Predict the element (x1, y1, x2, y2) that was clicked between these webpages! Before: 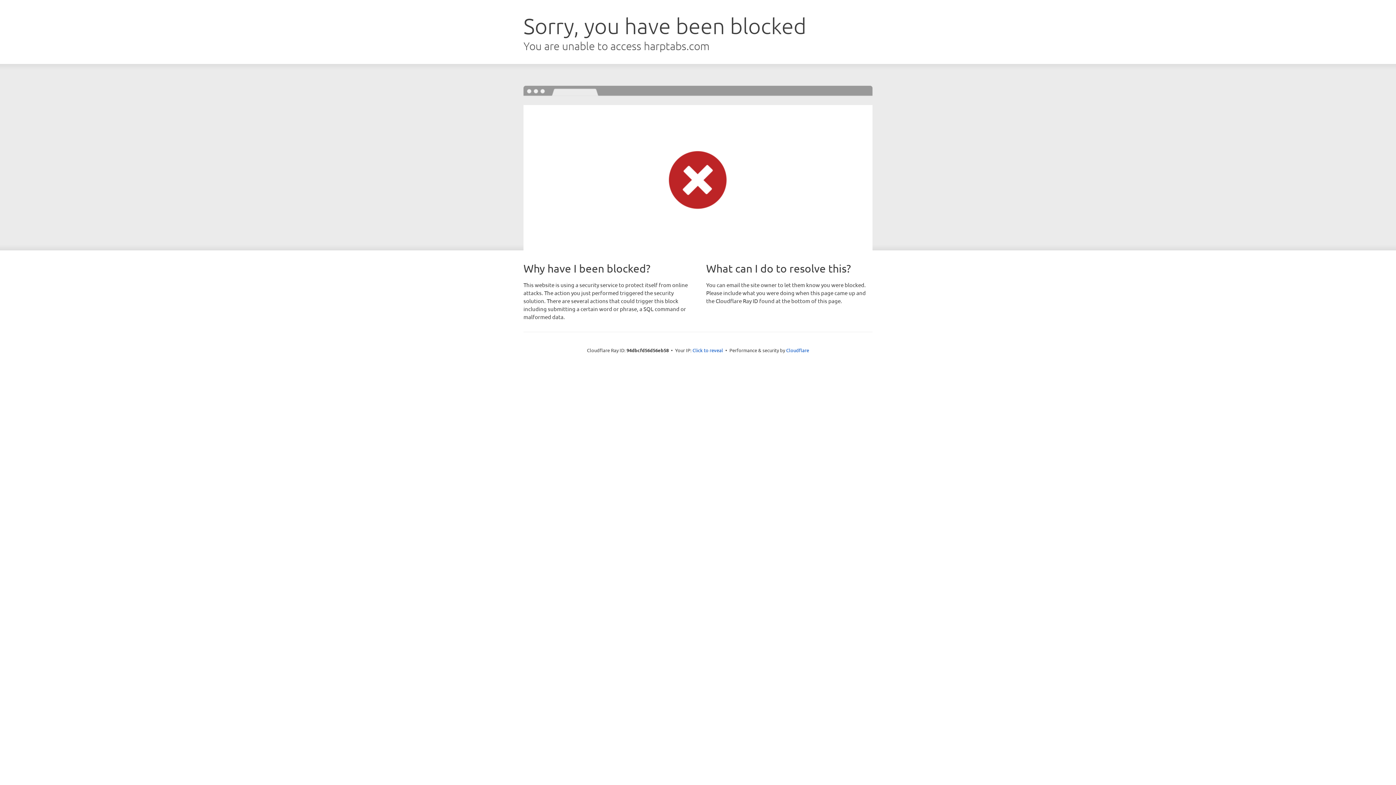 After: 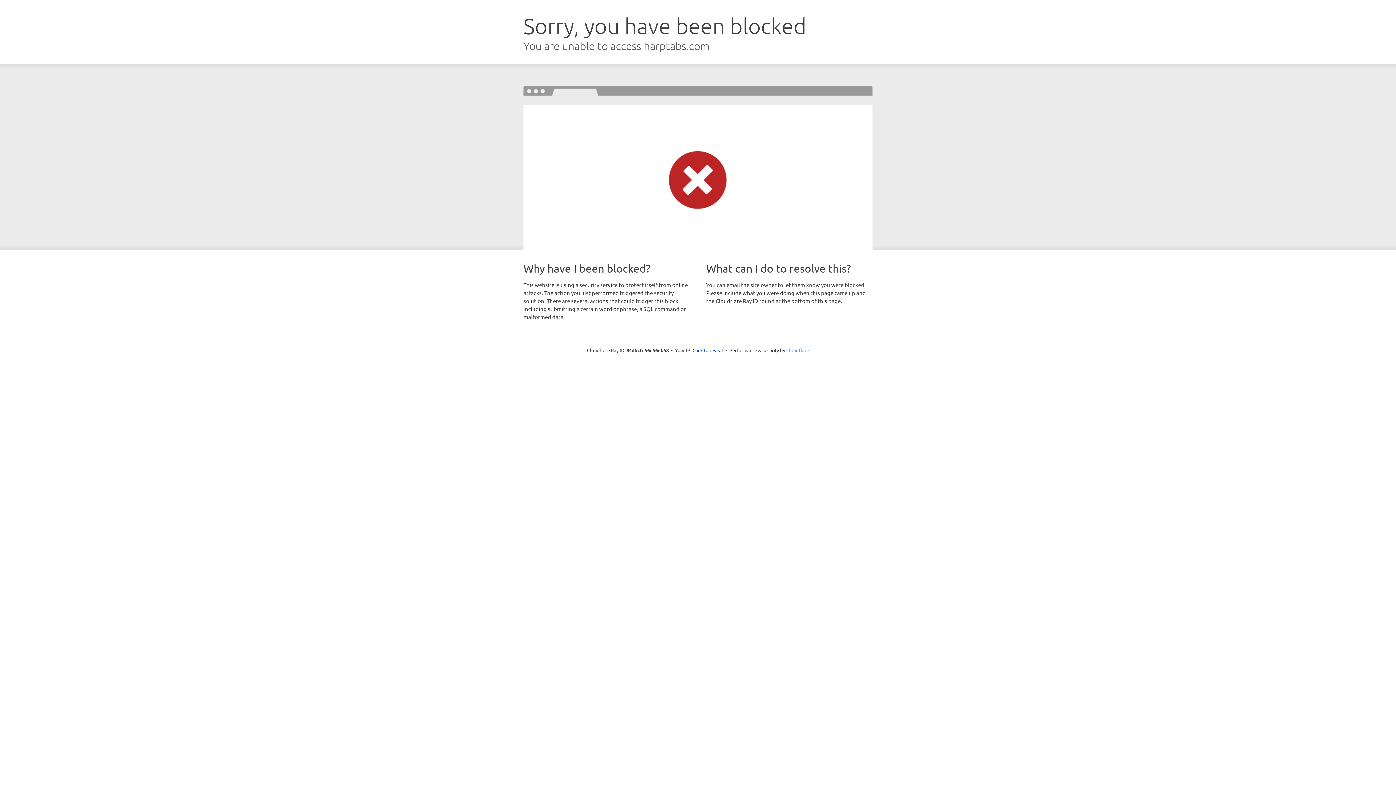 Action: bbox: (786, 347, 809, 353) label: Cloudflare